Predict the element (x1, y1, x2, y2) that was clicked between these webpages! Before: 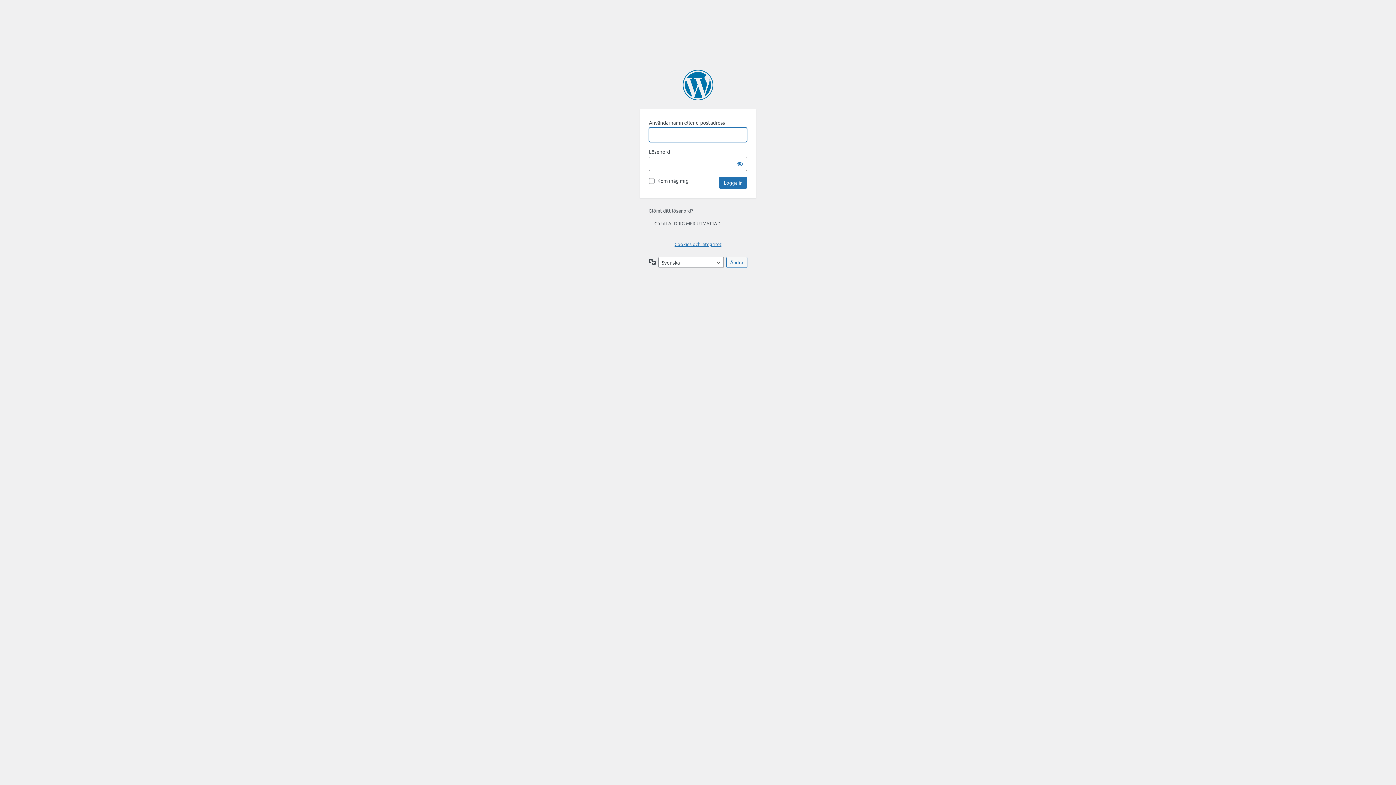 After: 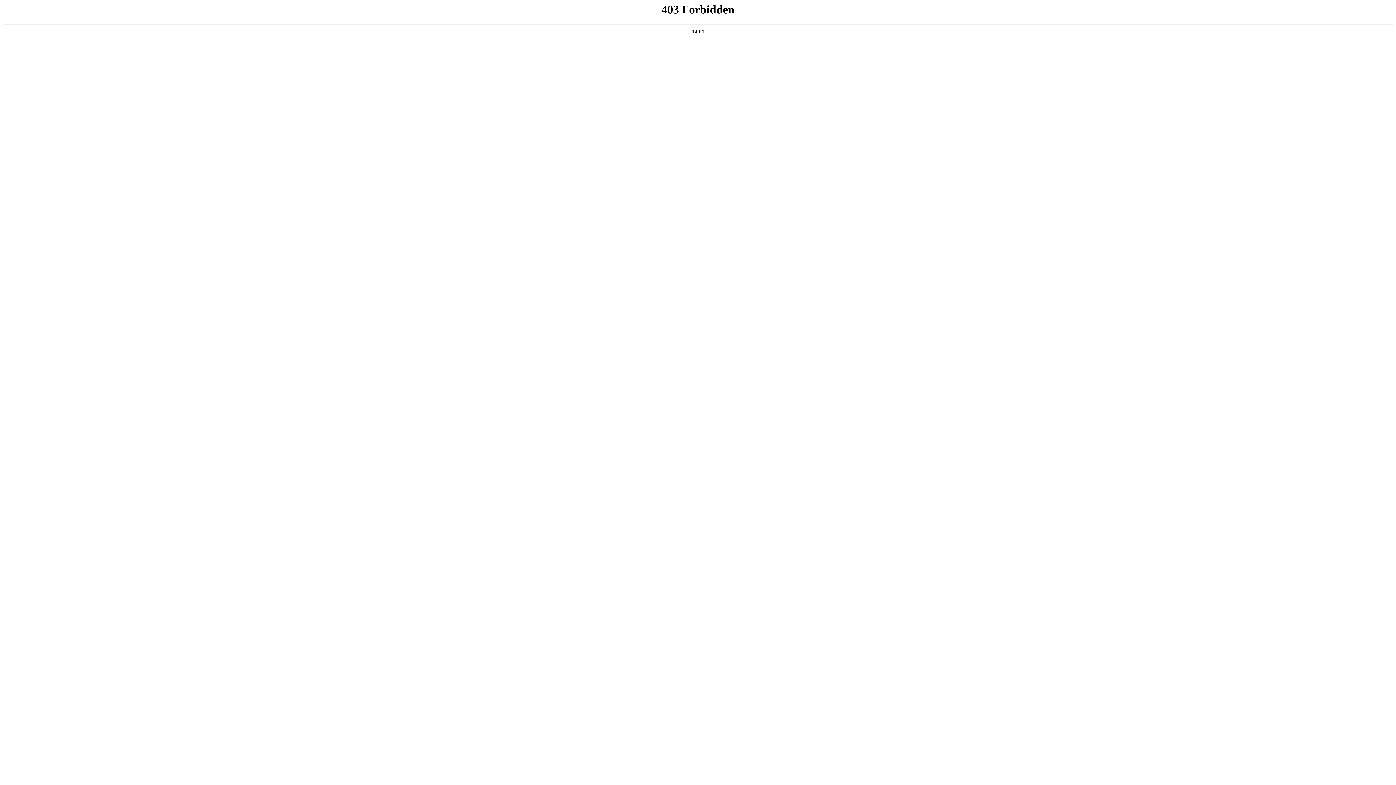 Action: label: Drivs med WordPress bbox: (682, 69, 713, 100)